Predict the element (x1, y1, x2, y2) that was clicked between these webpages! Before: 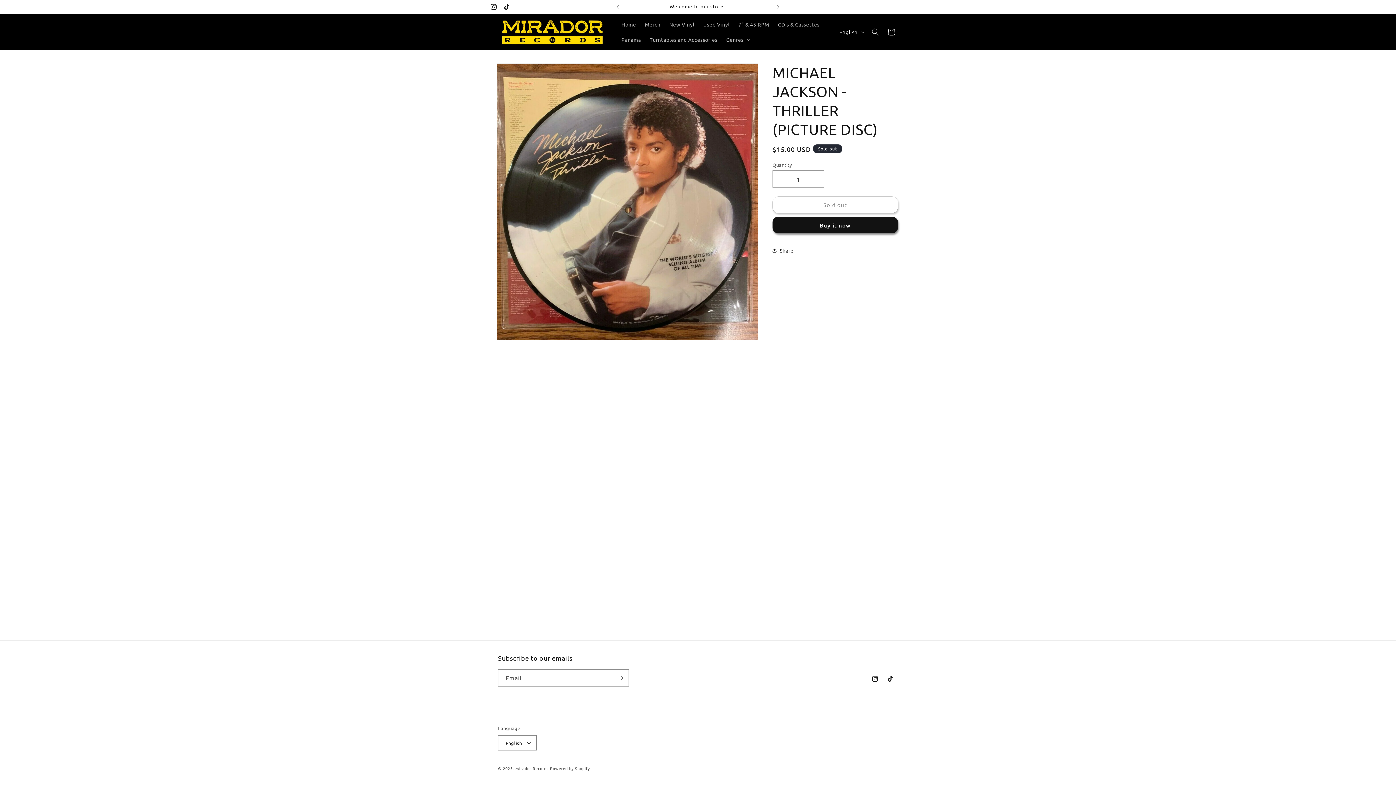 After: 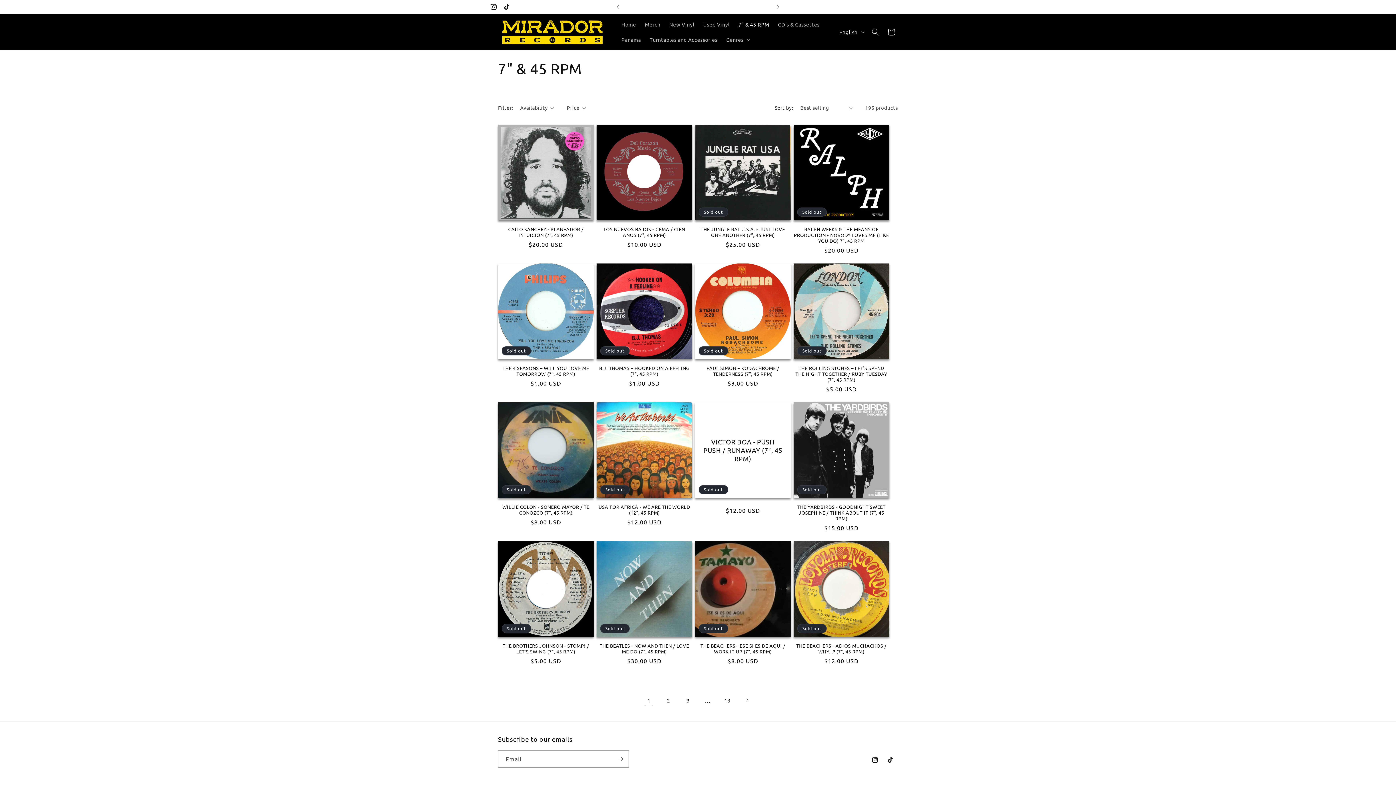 Action: bbox: (734, 16, 773, 32) label: 7" & 45 RPM